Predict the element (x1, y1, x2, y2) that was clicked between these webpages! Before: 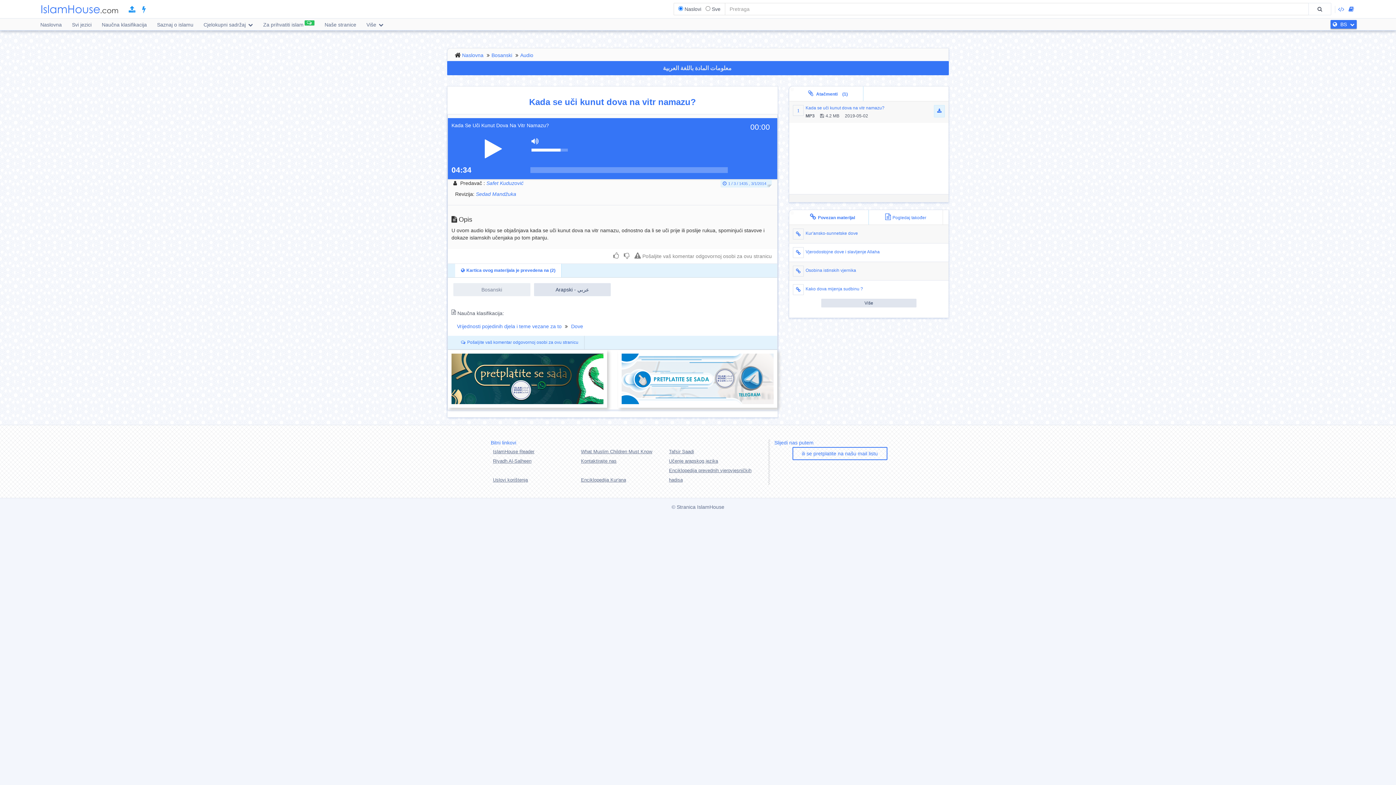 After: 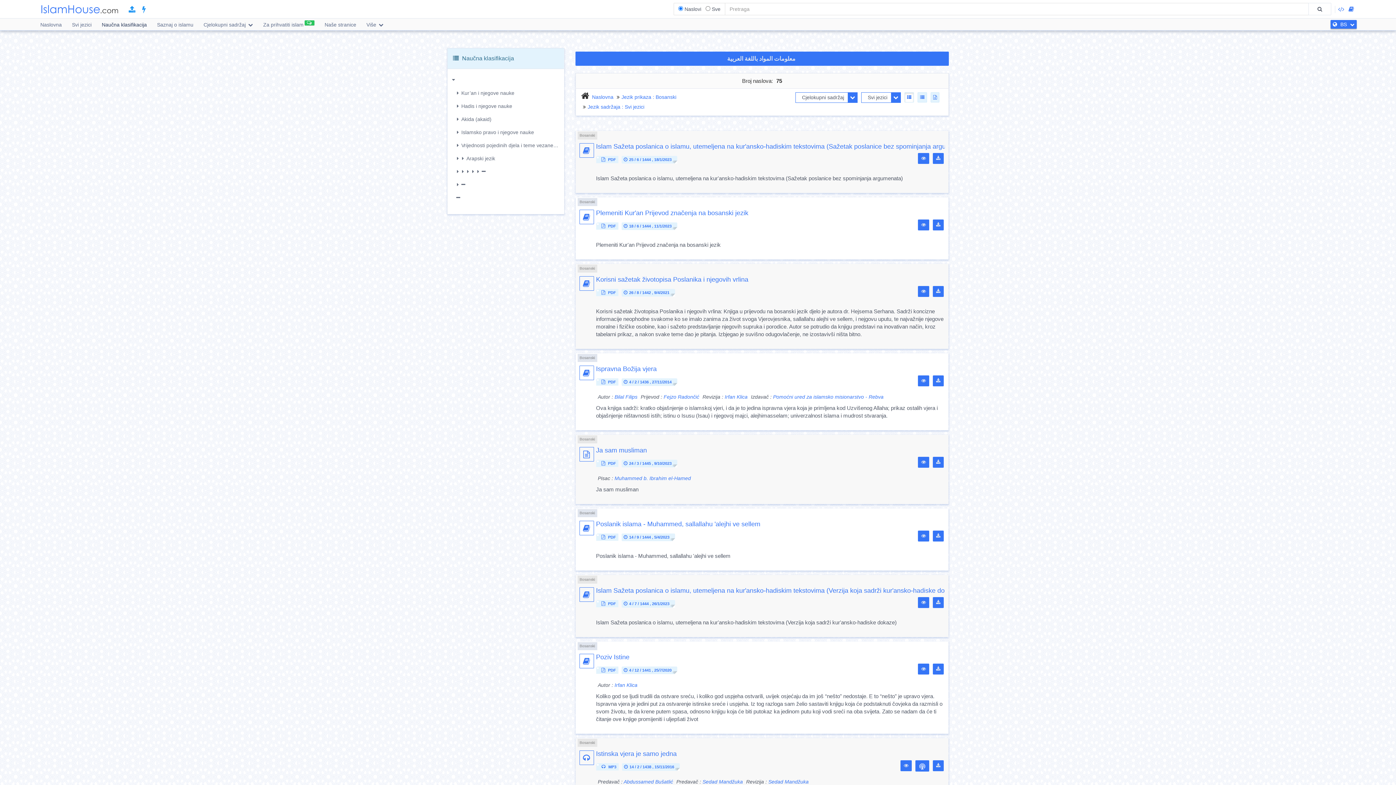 Action: bbox: (152, 18, 197, 30) label: Saznaj o islamu